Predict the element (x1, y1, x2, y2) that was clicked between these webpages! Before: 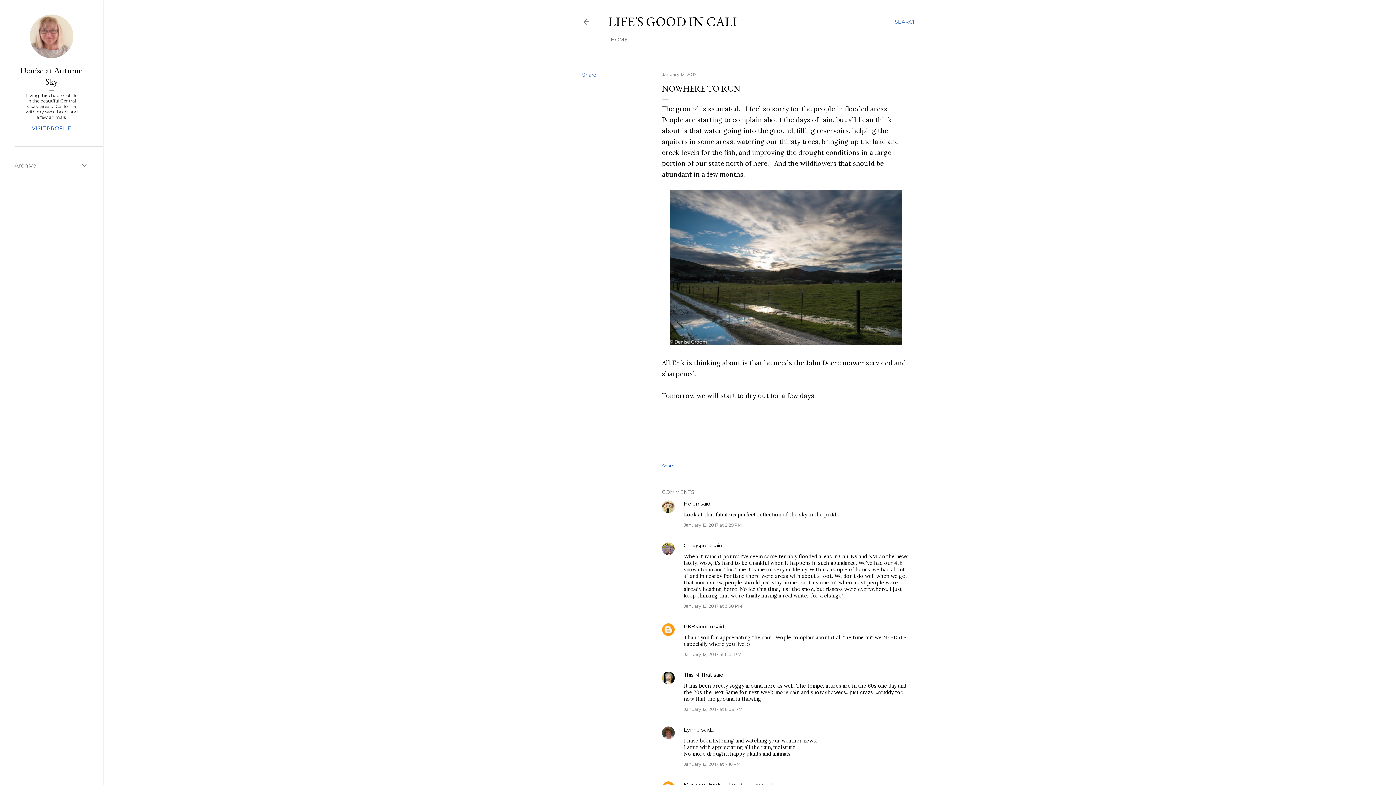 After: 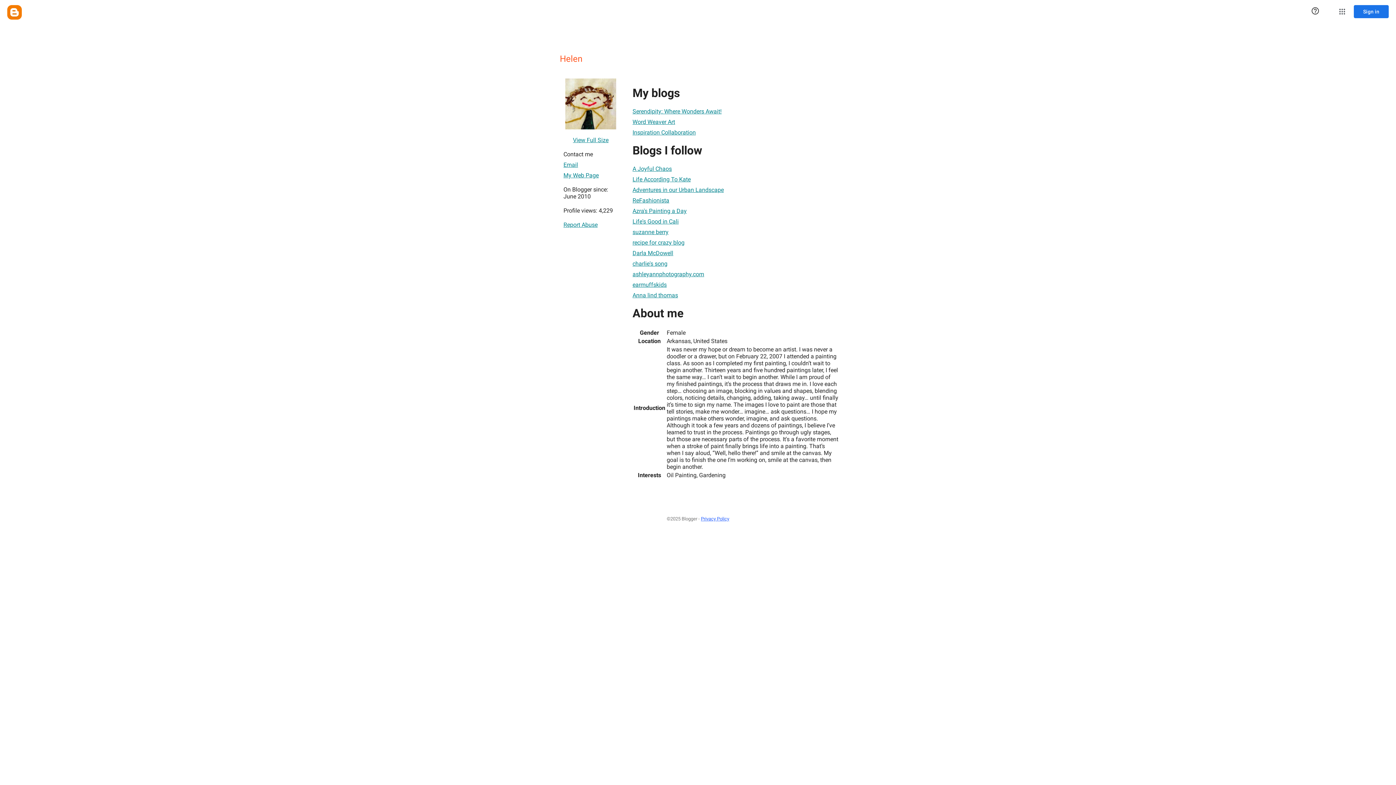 Action: bbox: (684, 500, 699, 507) label: Helen